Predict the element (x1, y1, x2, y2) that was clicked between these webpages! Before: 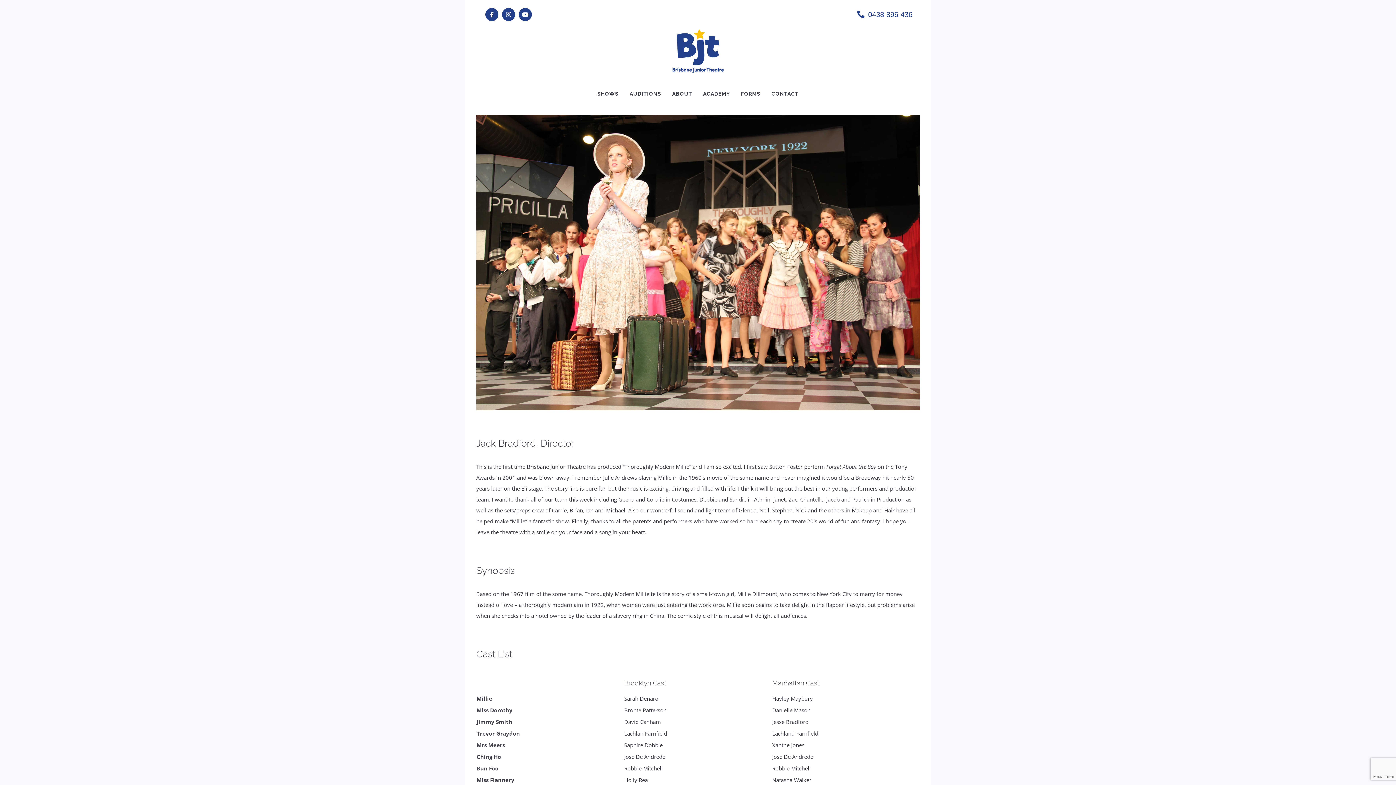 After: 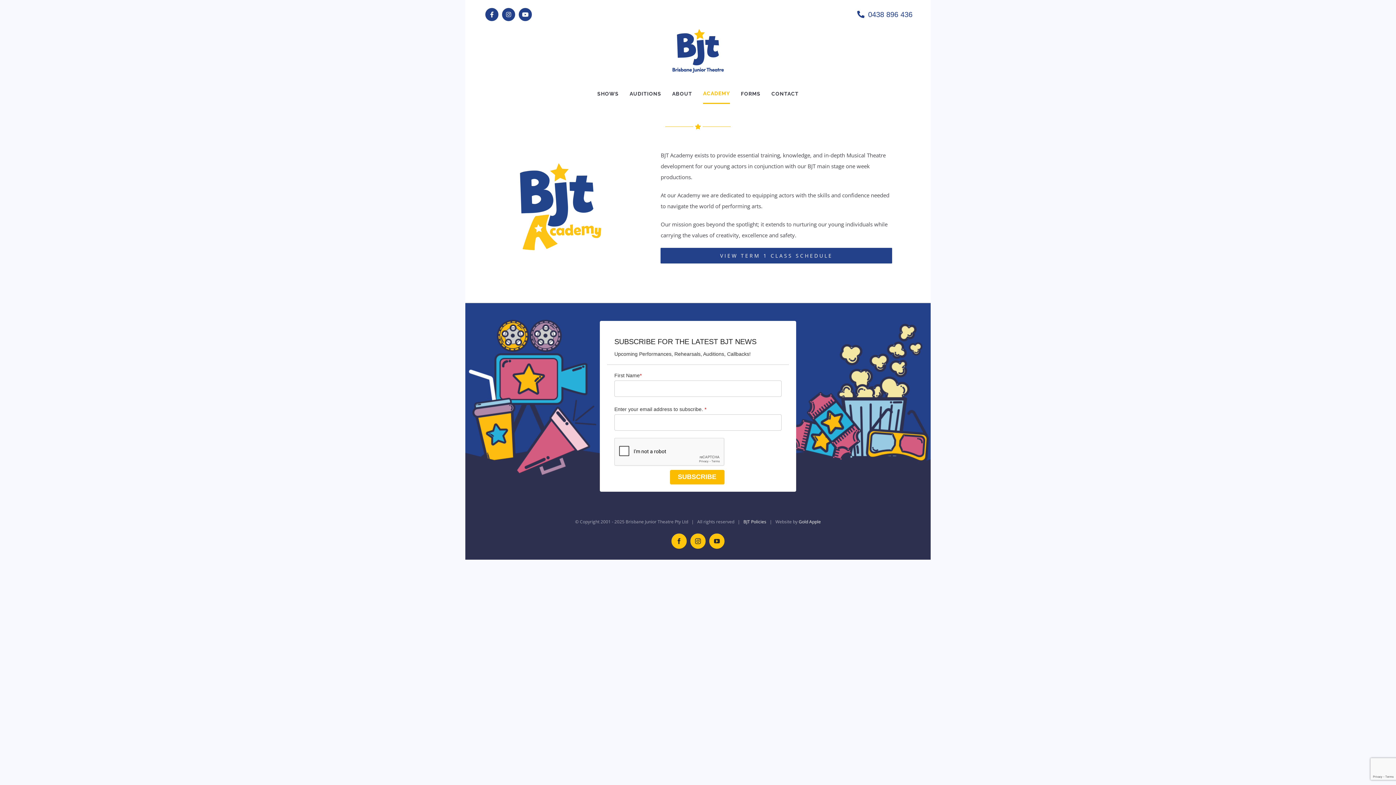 Action: bbox: (703, 83, 730, 104) label: ACADEMY